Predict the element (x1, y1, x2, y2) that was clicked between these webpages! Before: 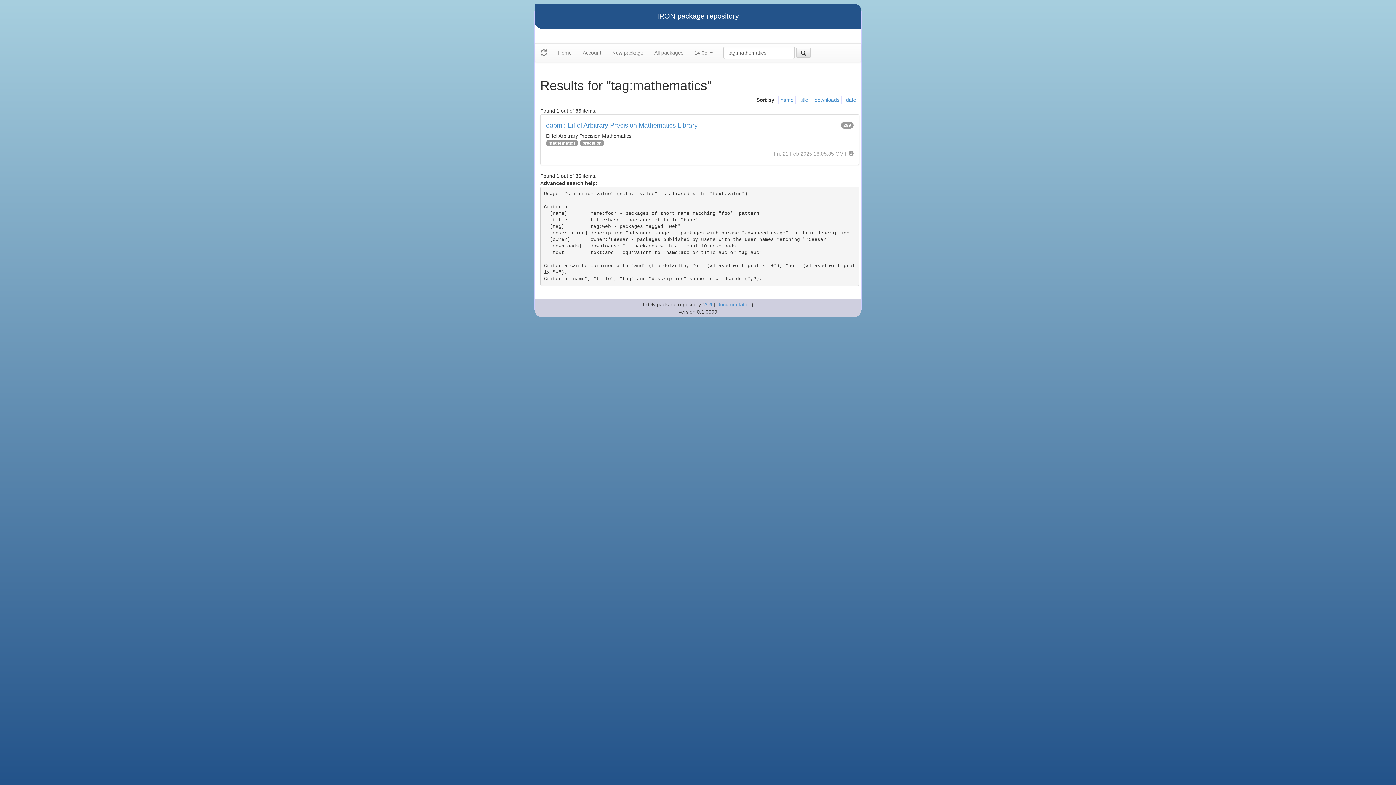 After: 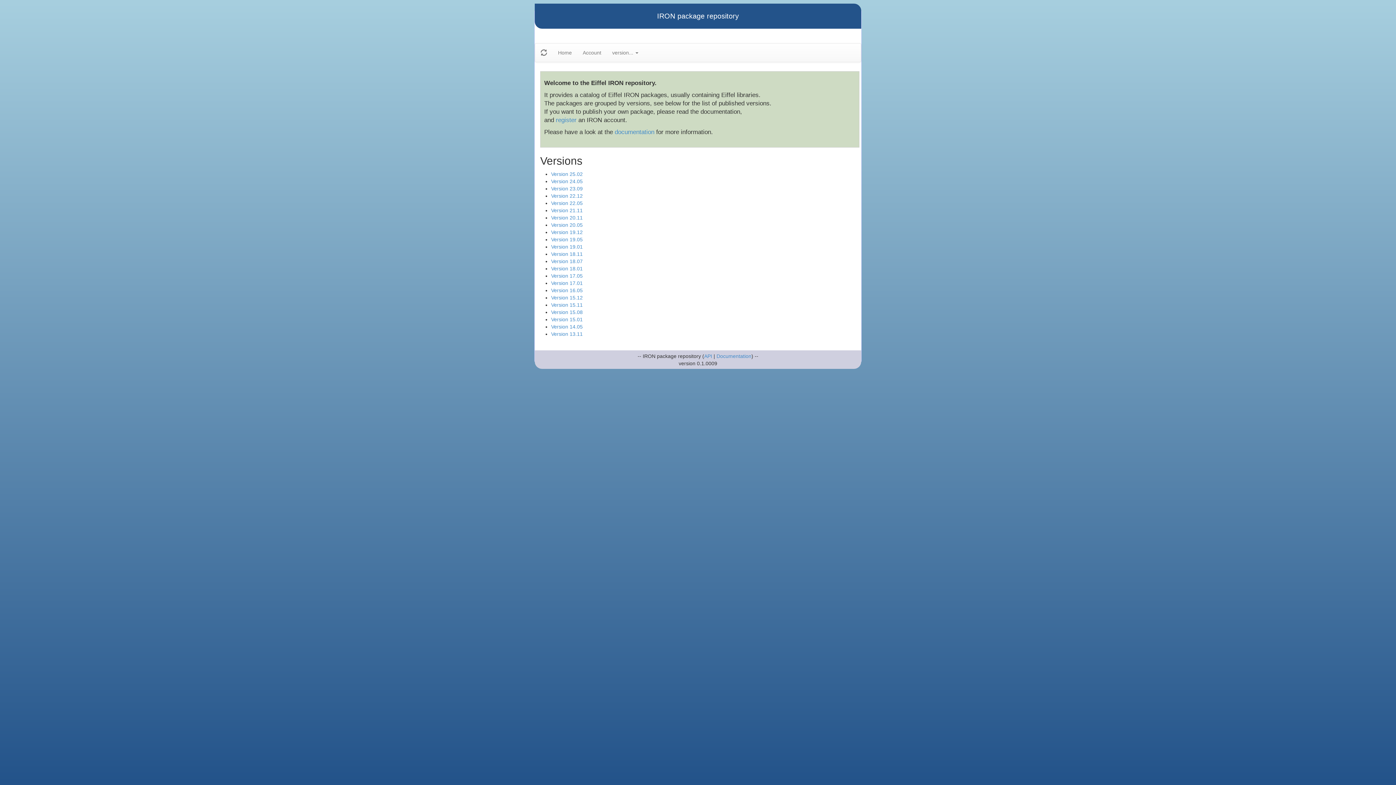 Action: label: Home bbox: (552, 43, 577, 61)